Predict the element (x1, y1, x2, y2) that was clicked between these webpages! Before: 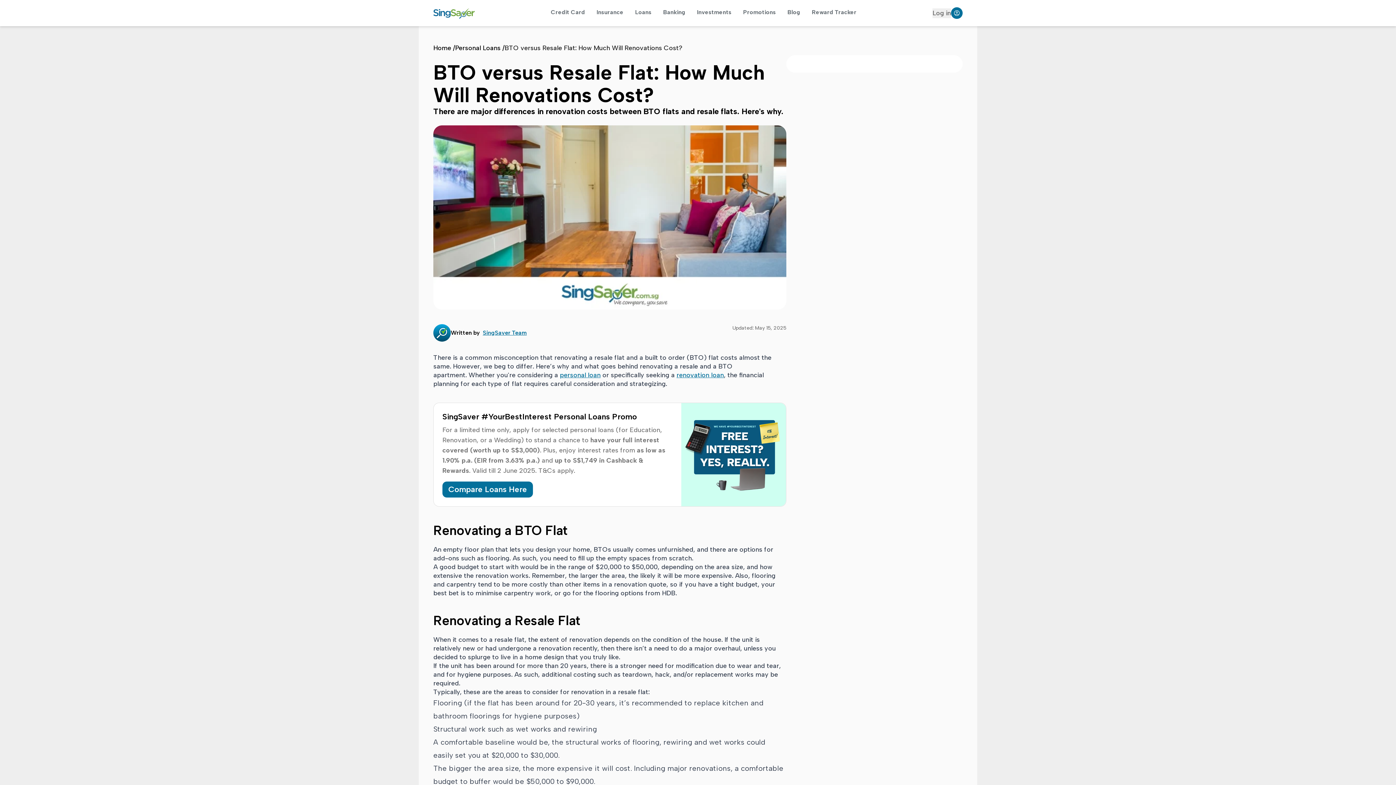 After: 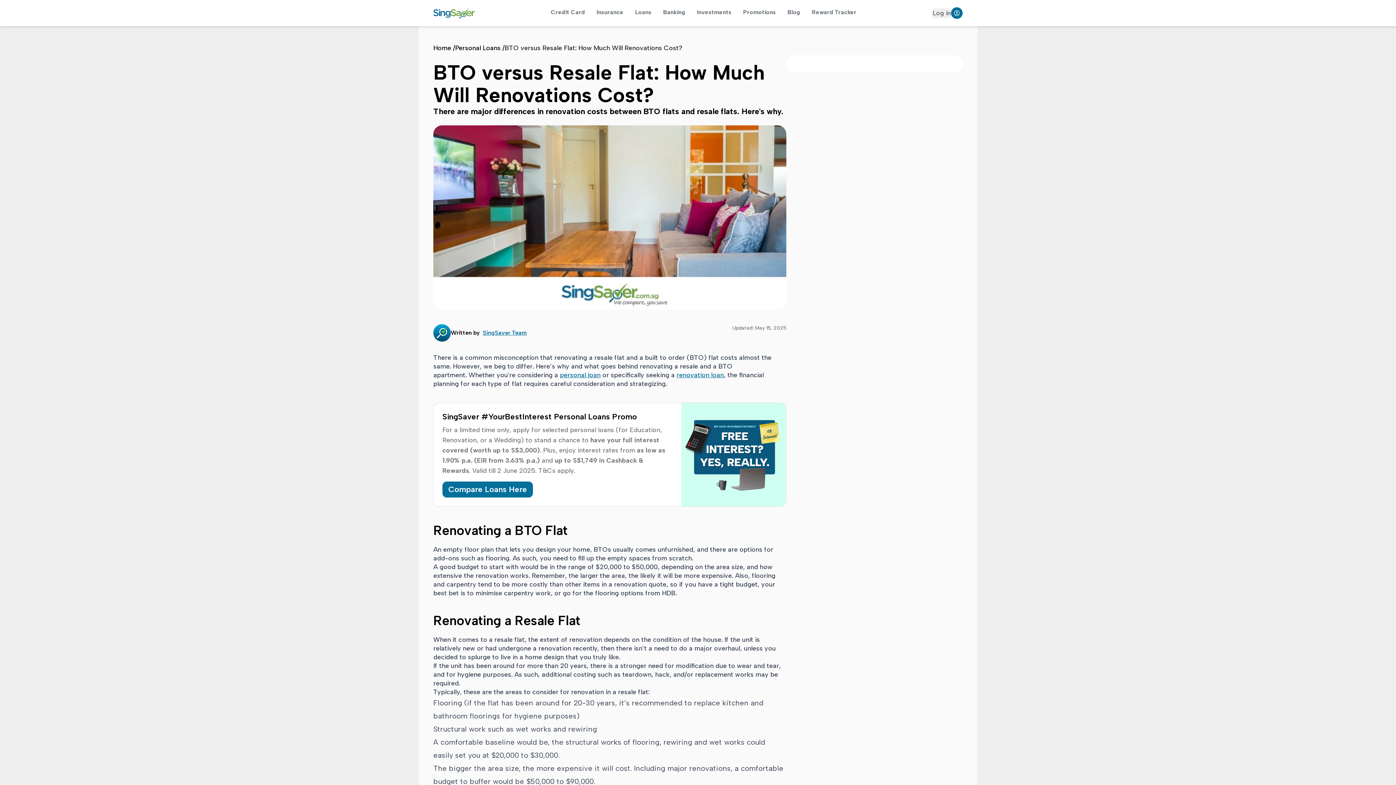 Action: bbox: (442, 411, 637, 421) label: SingSaver #YourBestInterest Personal Loans Promo